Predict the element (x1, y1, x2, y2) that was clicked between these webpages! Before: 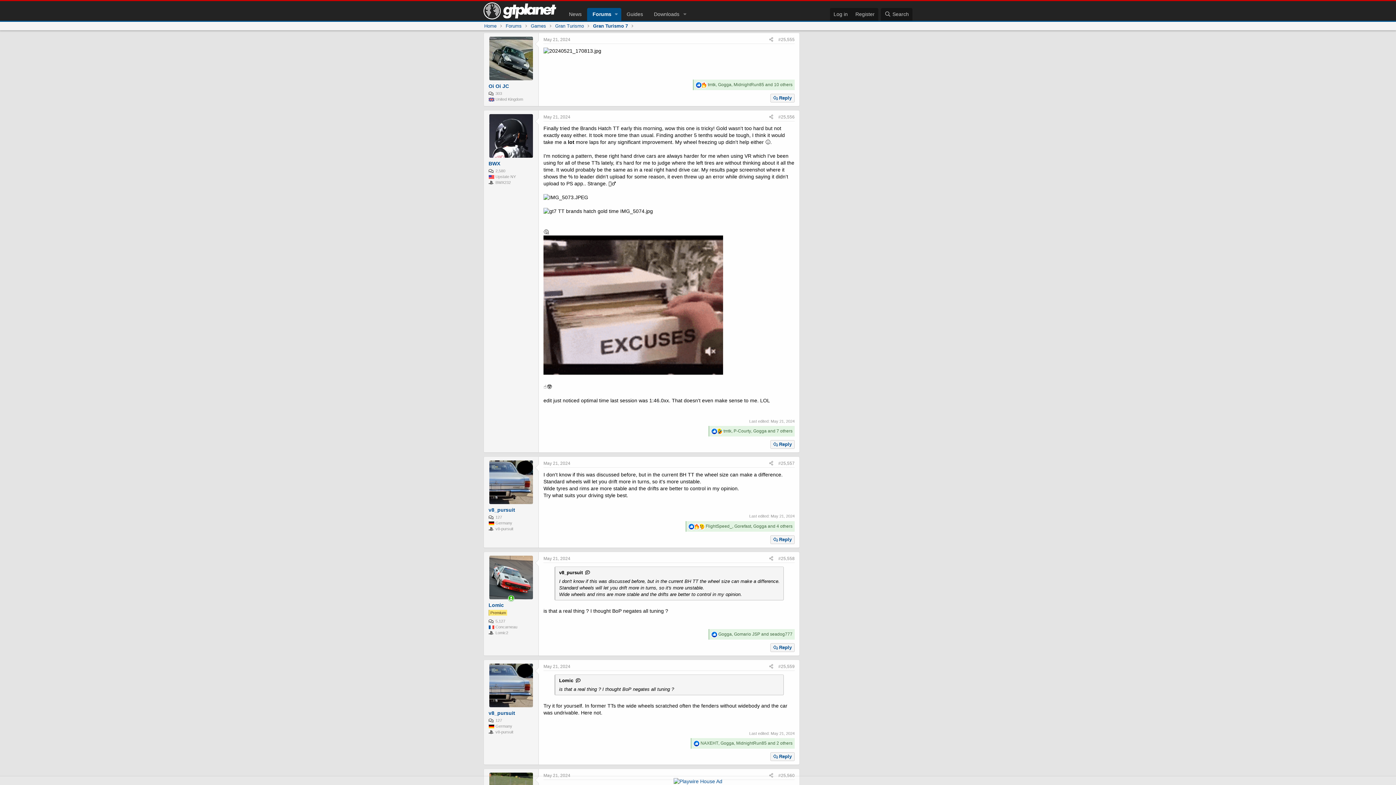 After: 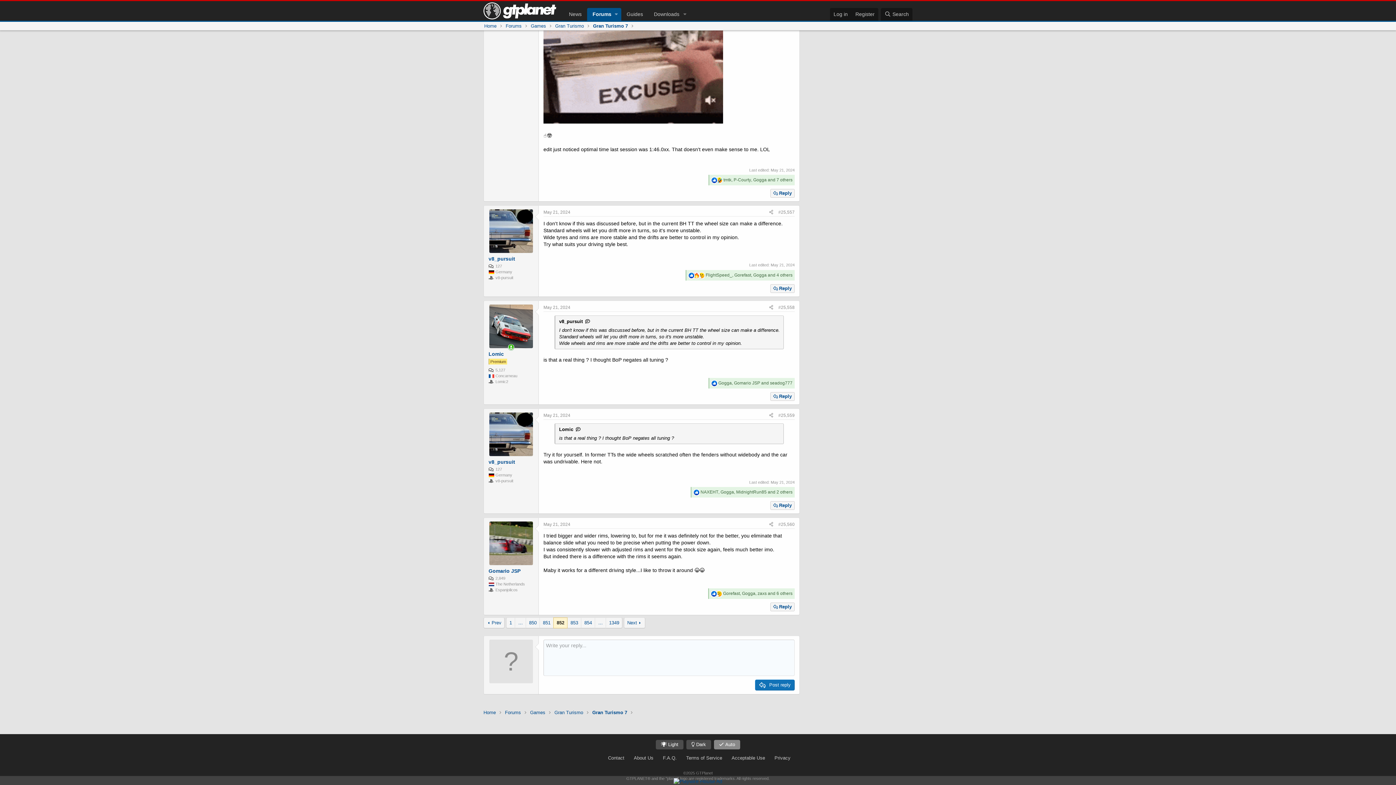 Action: bbox: (559, 678, 581, 683) label: Lomic